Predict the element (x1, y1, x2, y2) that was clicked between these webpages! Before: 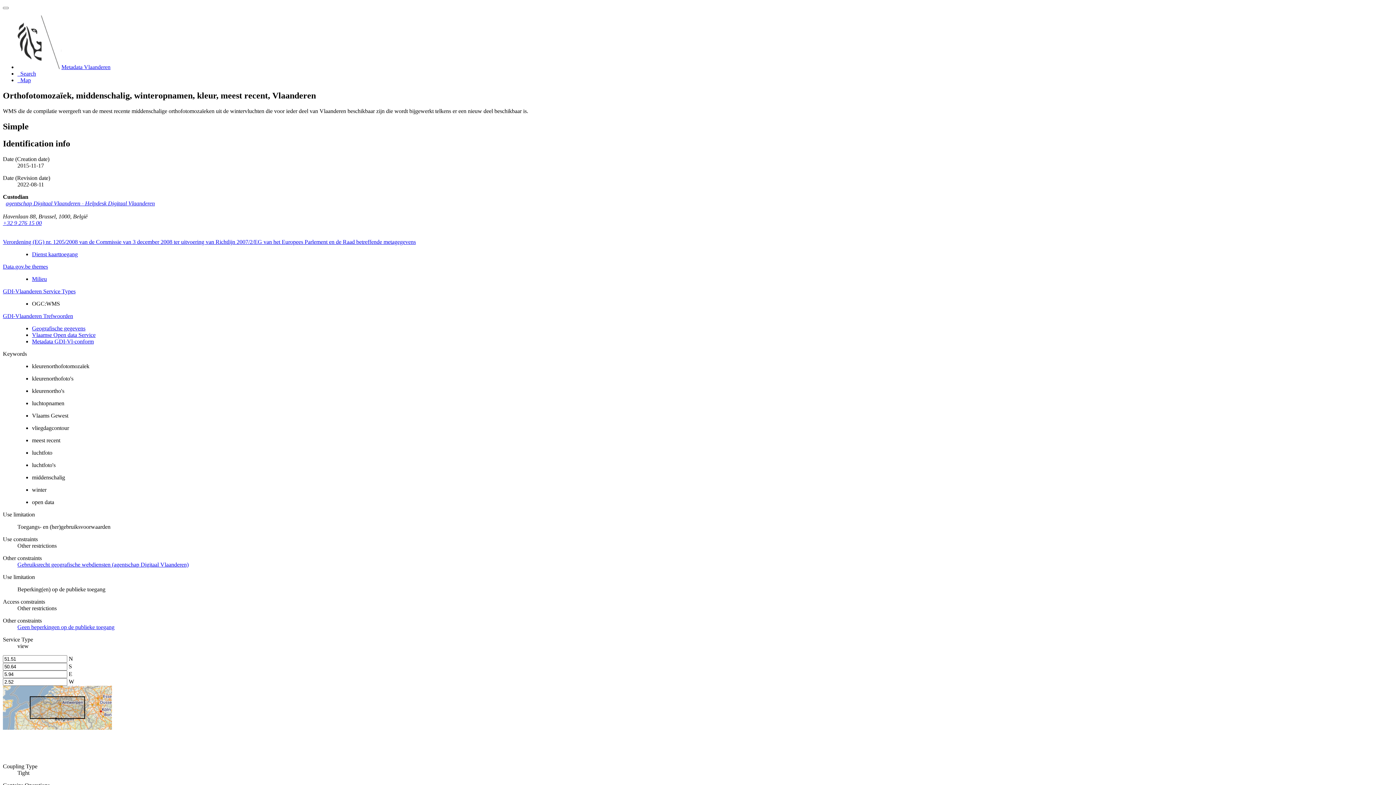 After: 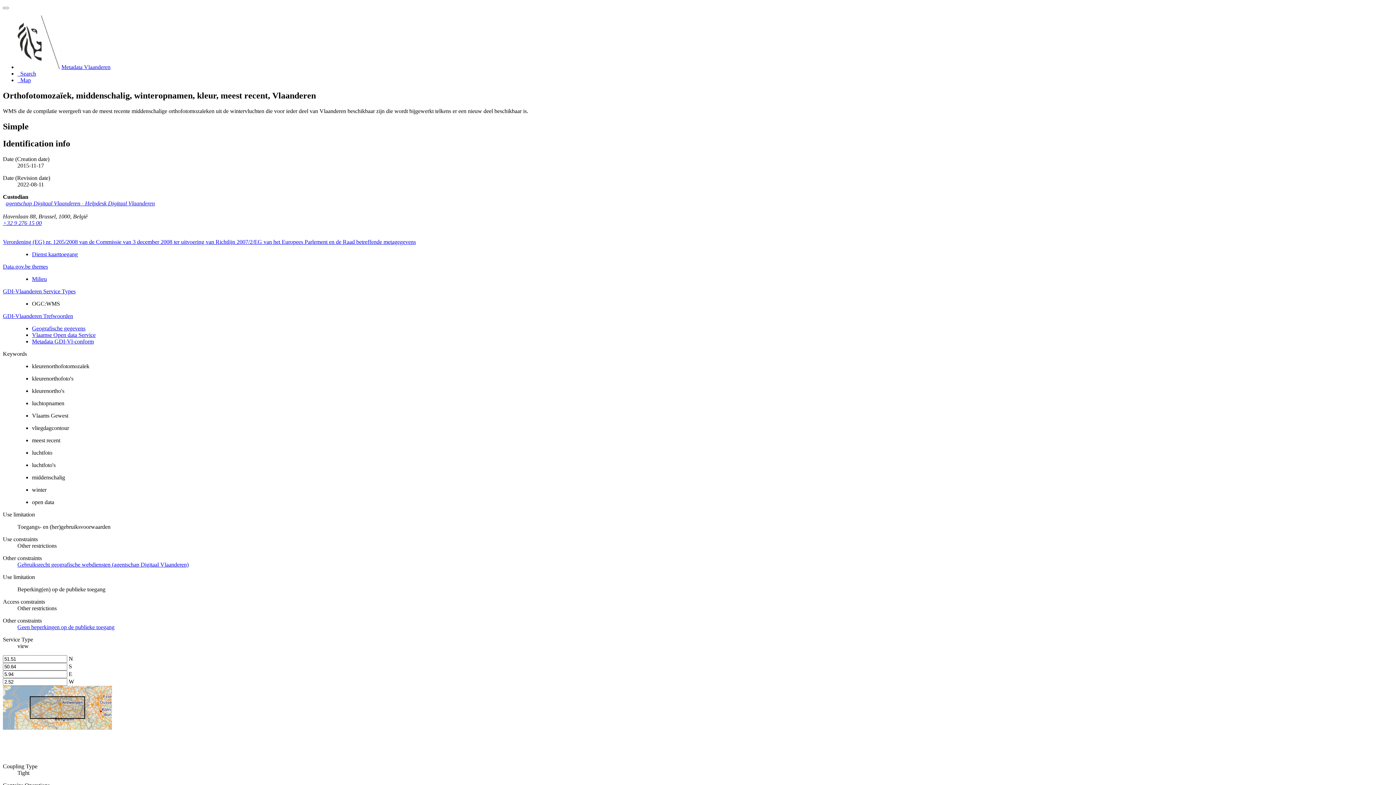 Action: bbox: (32, 338, 93, 344) label: Metadata GDI-Vl-conform